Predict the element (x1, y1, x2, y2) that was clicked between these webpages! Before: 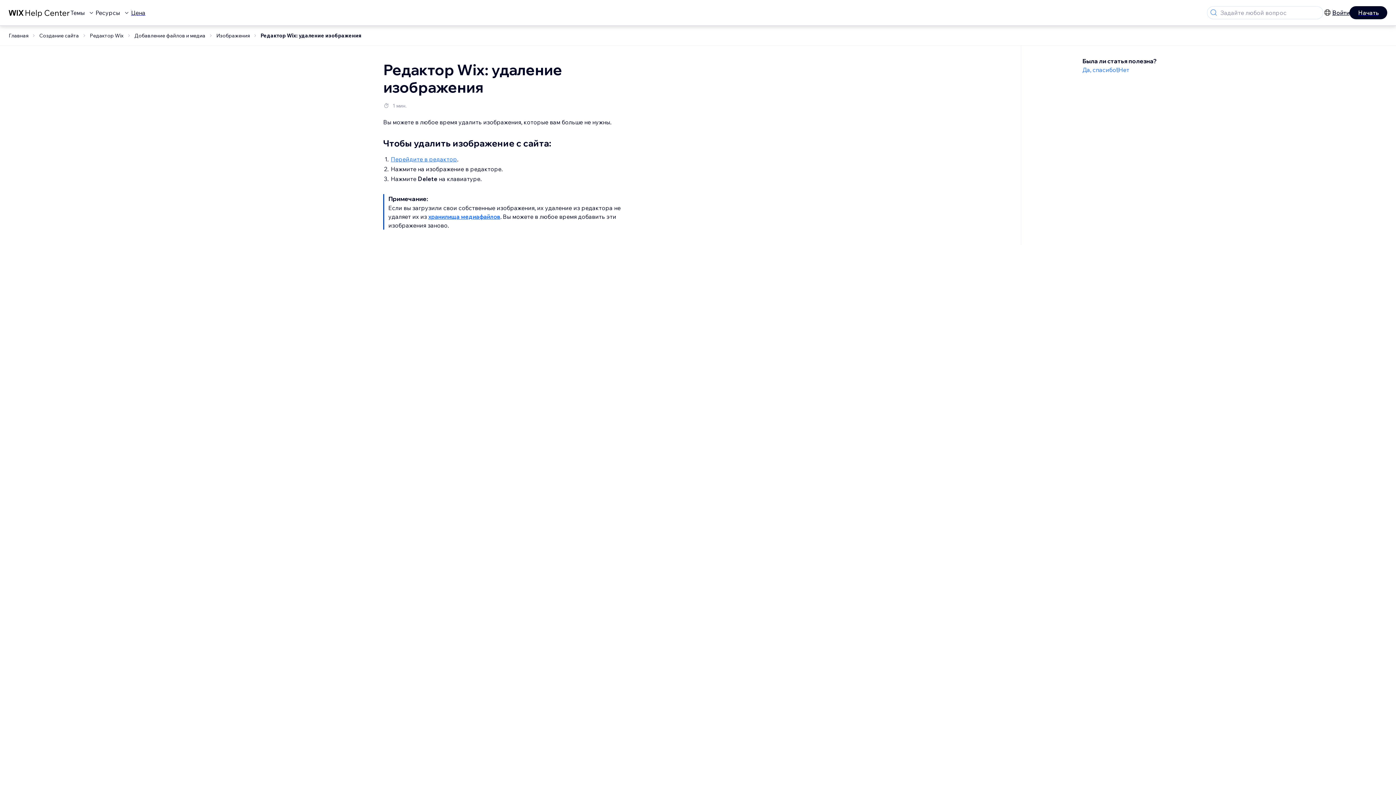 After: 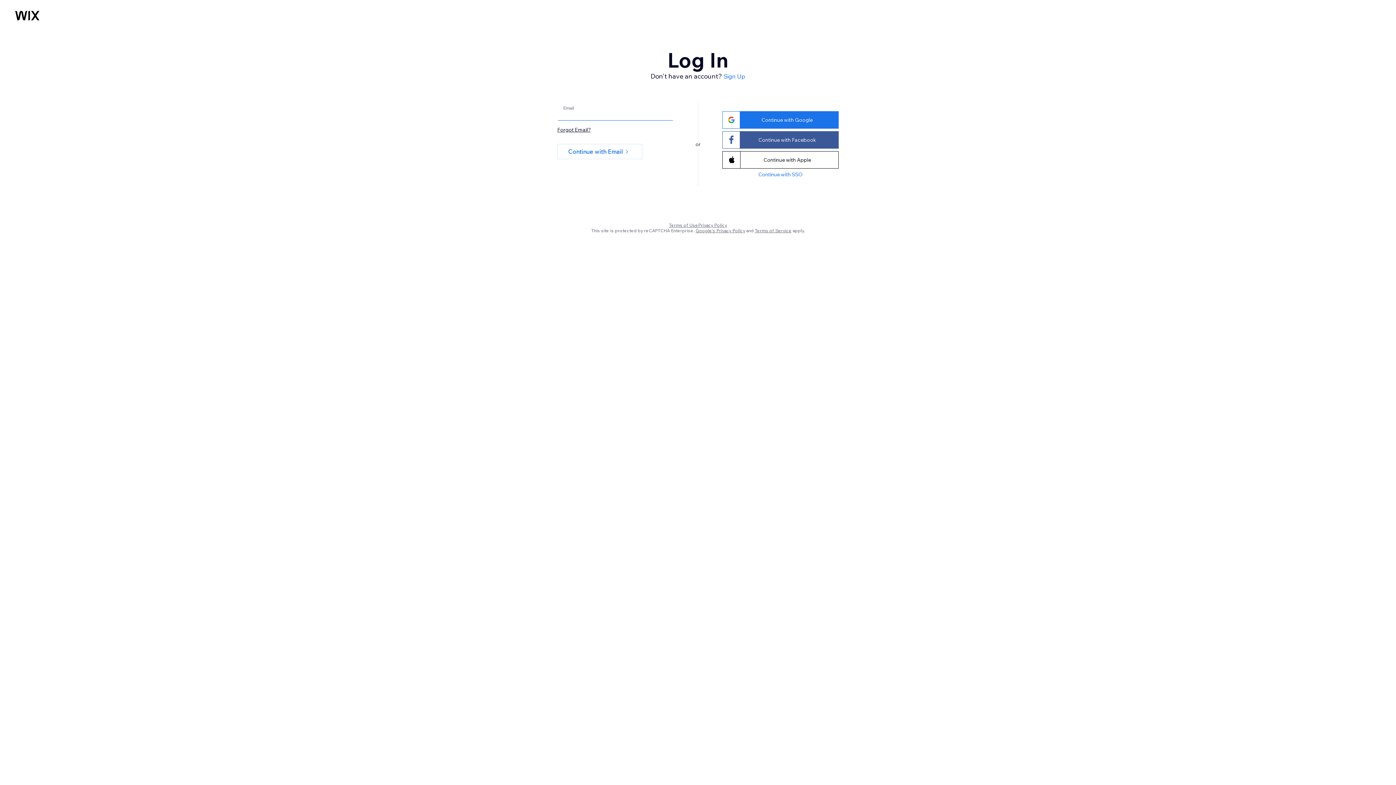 Action: label: Войти bbox: (1332, 8, 1349, 17)